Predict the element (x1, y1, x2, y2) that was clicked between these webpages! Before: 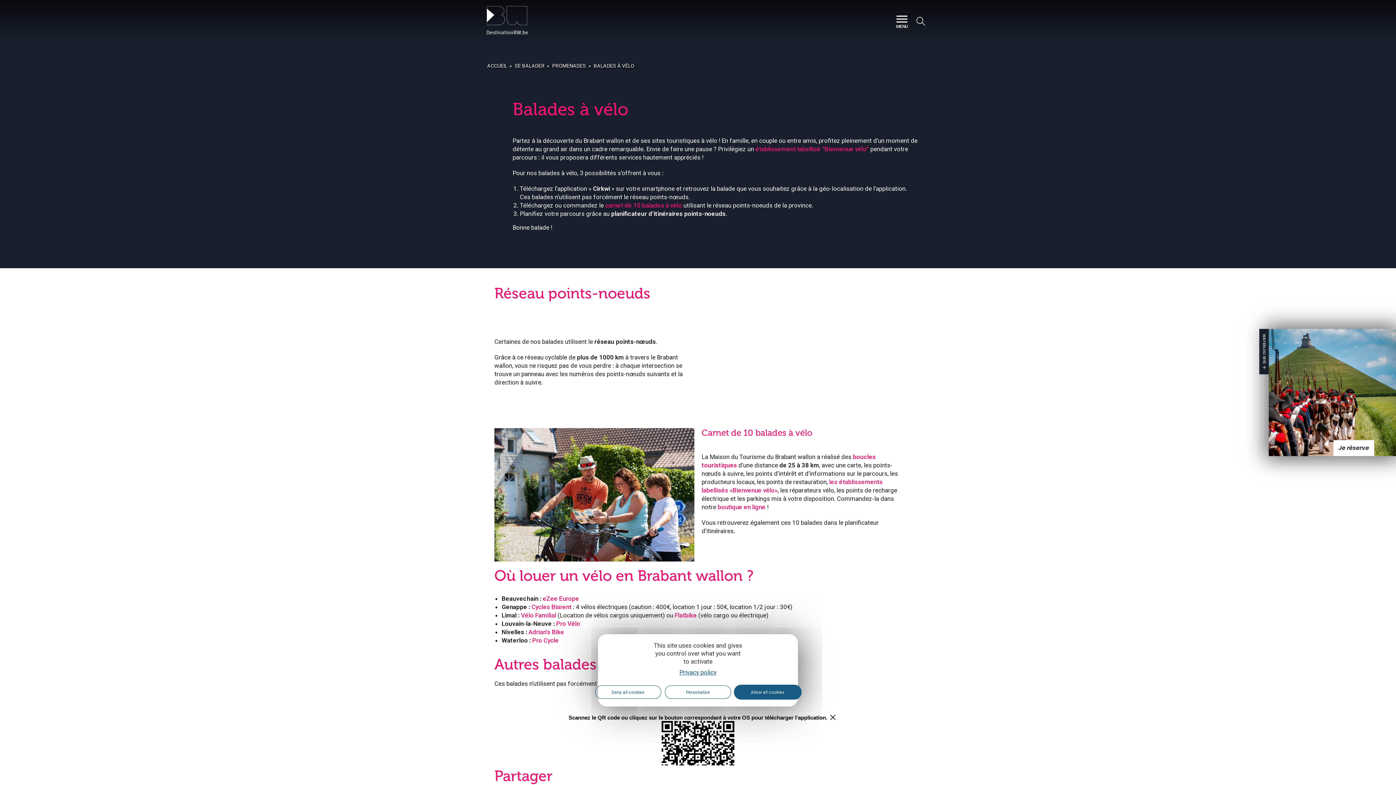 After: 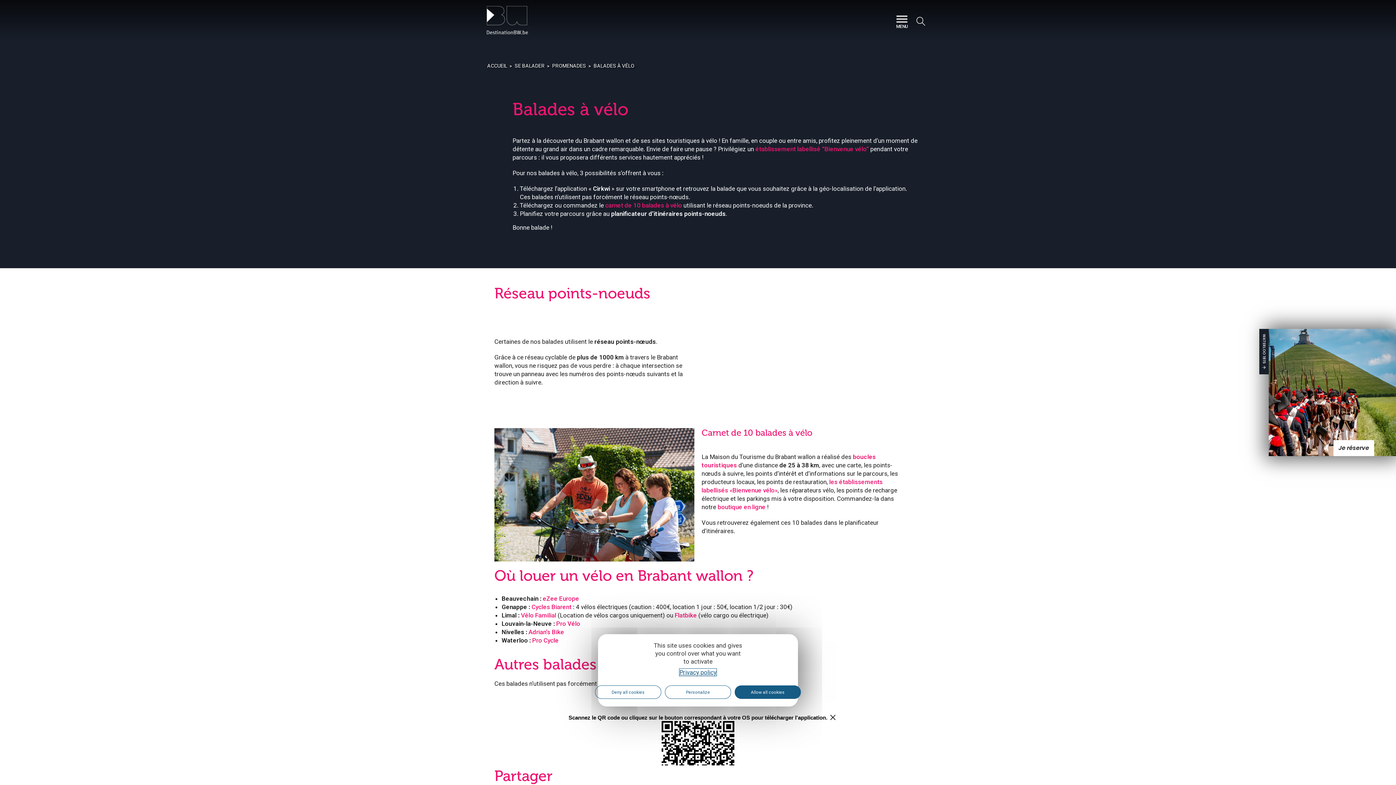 Action: bbox: (679, 669, 716, 676) label: Privacy policy